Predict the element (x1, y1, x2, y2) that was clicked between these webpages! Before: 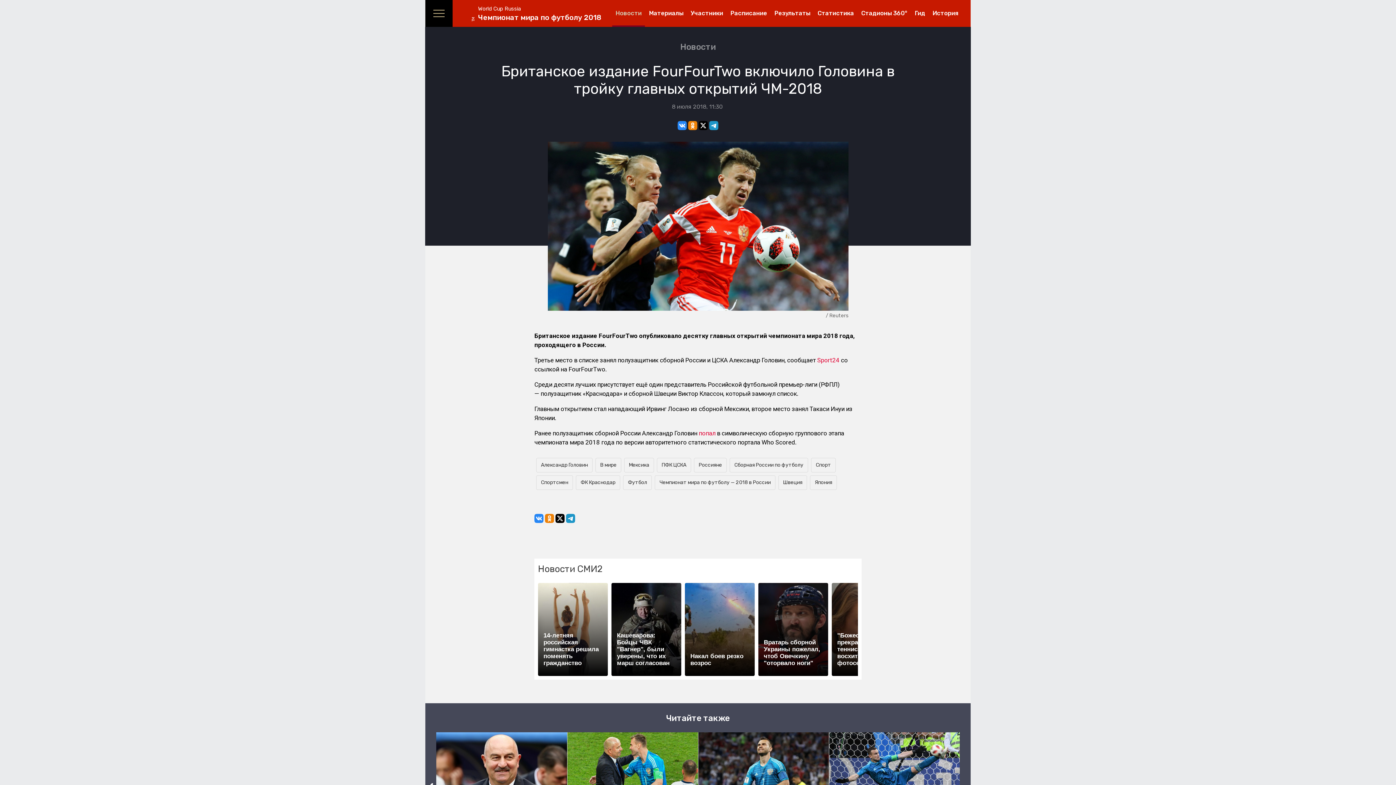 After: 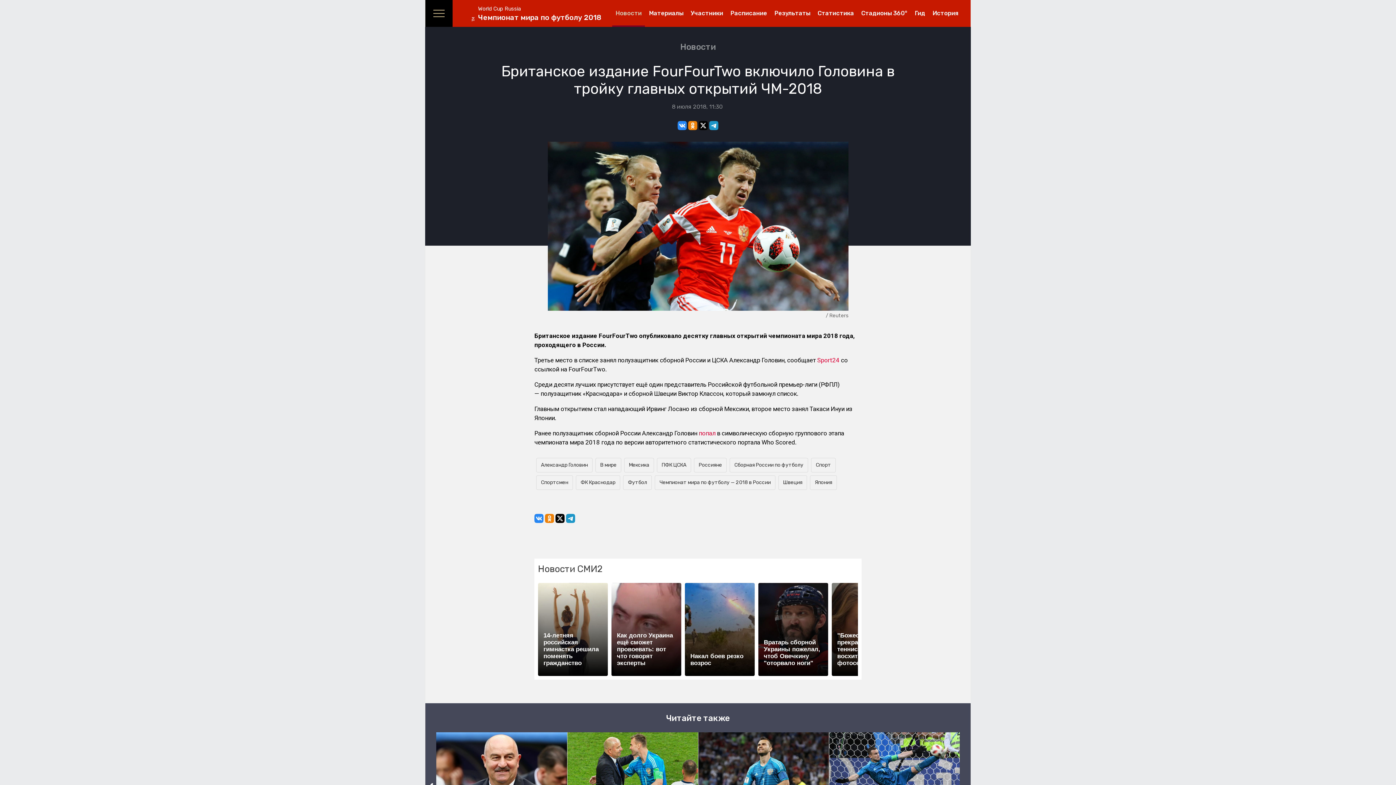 Action: bbox: (611, 583, 681, 672) label: Кашеварова: Бойцы ЧВК "Вагнер", были уверены, что их марш согласован